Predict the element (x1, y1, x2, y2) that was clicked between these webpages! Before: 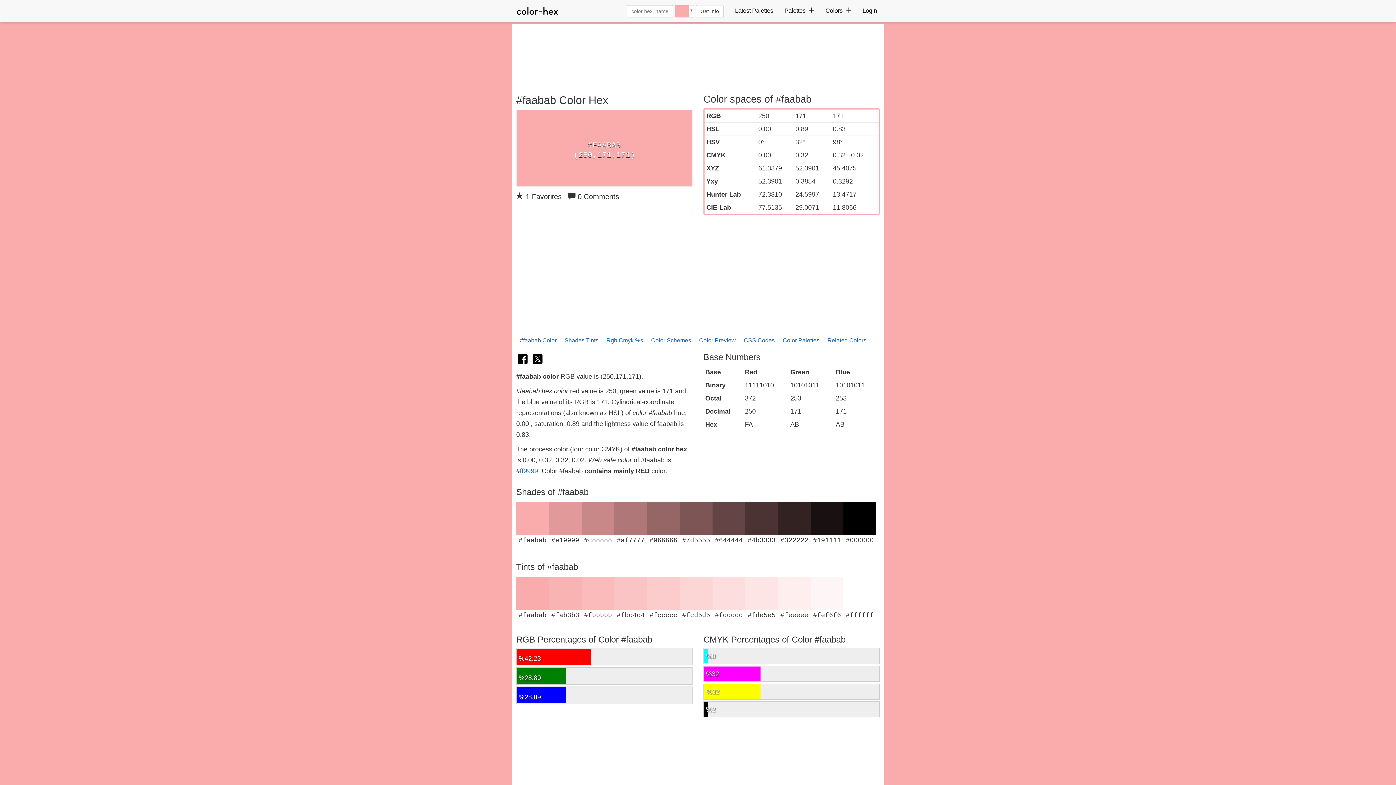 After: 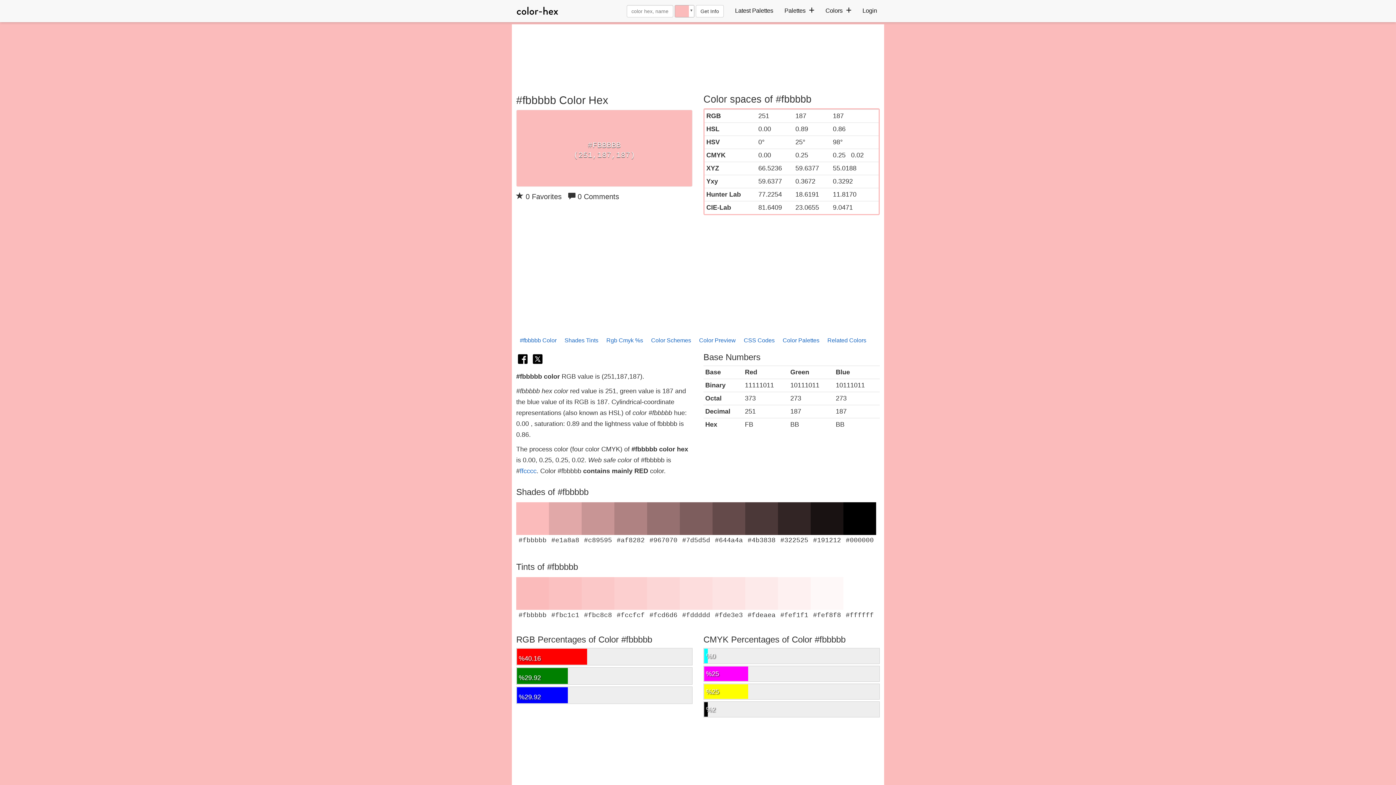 Action: bbox: (581, 577, 614, 619) label: #fbbbbb